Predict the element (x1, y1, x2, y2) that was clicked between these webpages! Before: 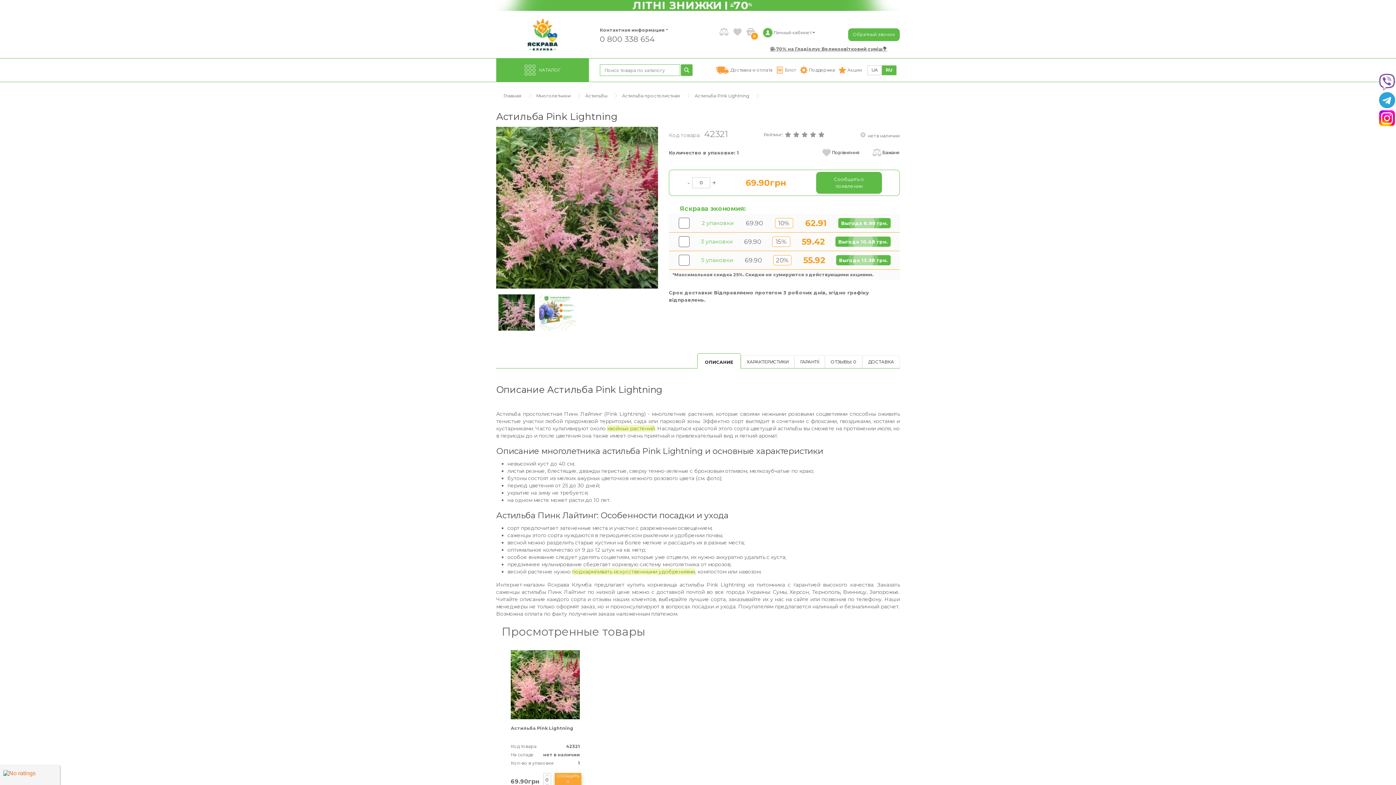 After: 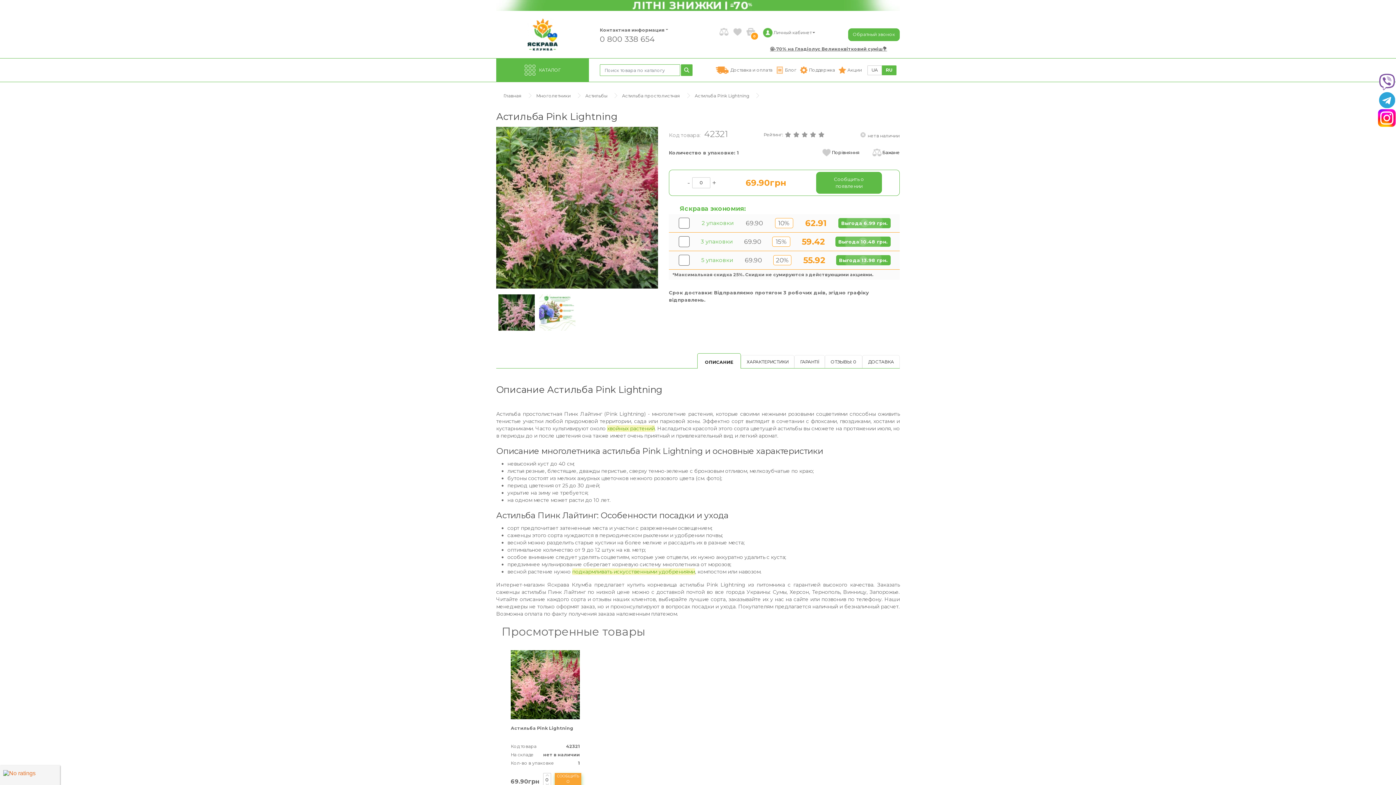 Action: bbox: (1378, 109, 1396, 127)